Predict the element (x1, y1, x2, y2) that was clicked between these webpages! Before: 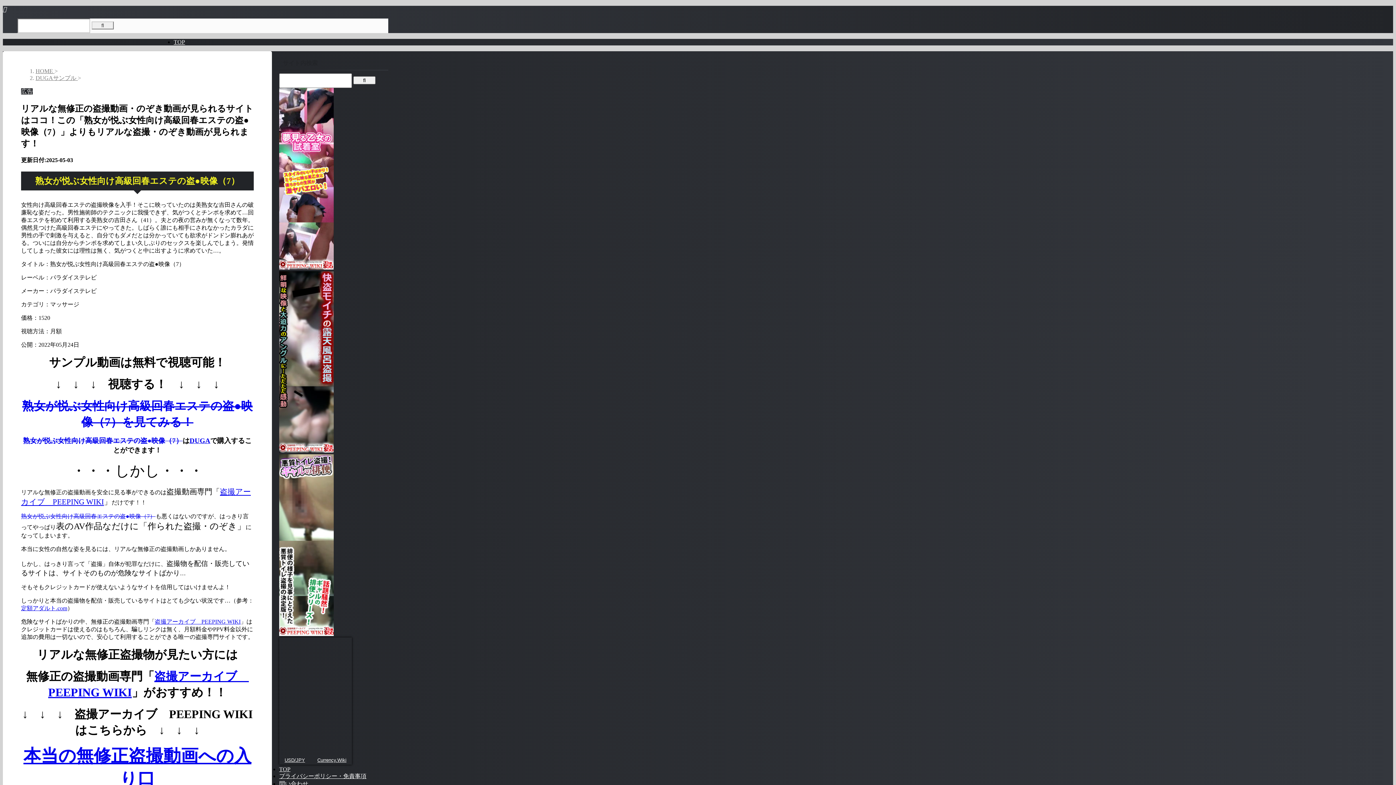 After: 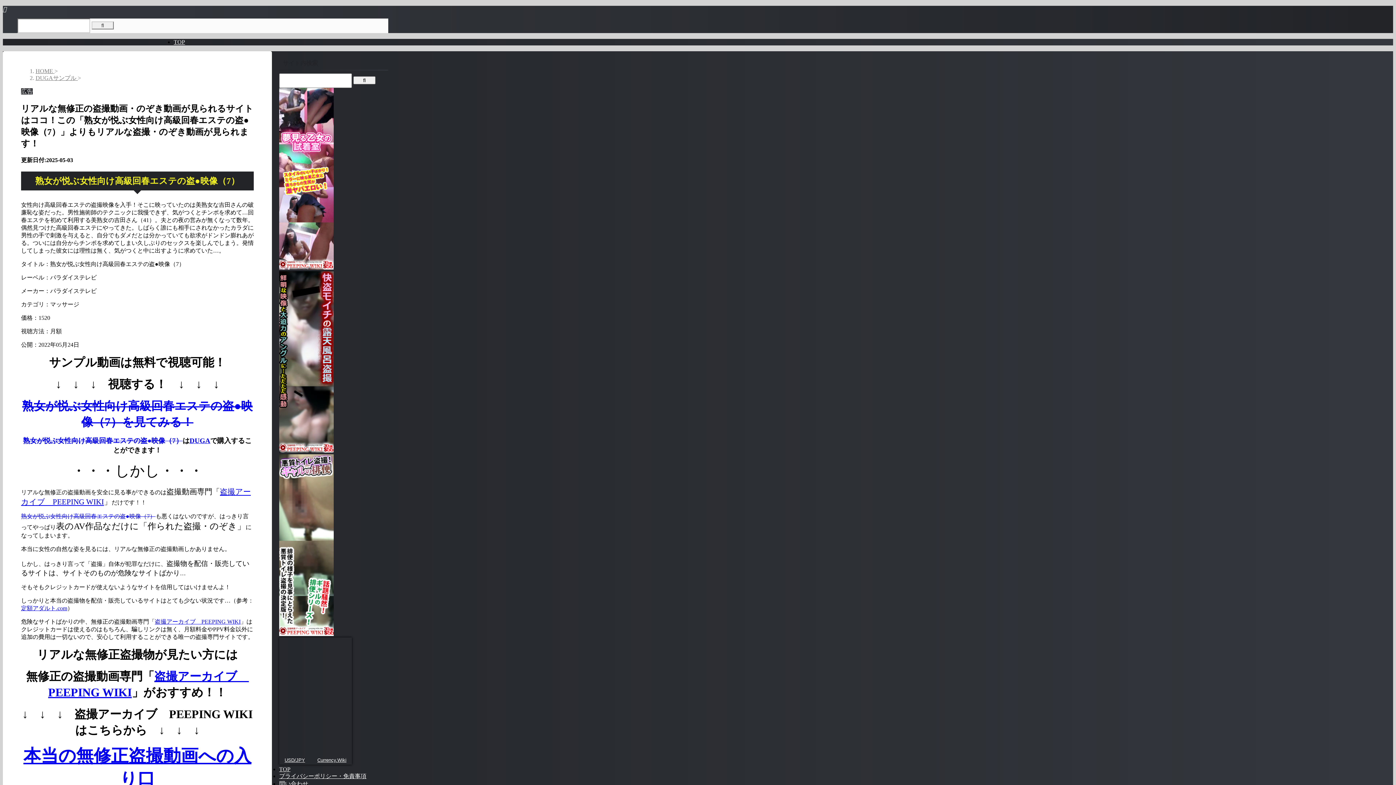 Action: bbox: (279, 631, 333, 637)